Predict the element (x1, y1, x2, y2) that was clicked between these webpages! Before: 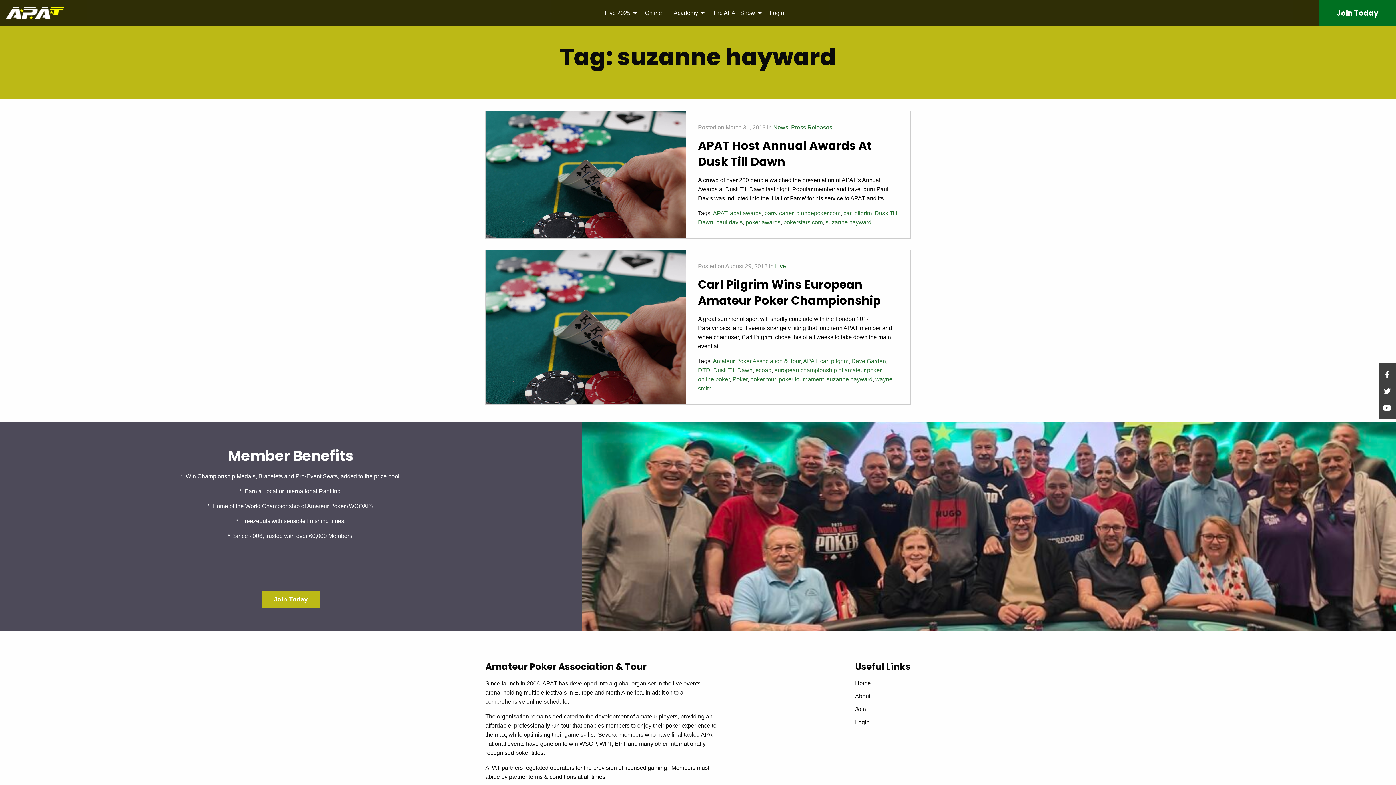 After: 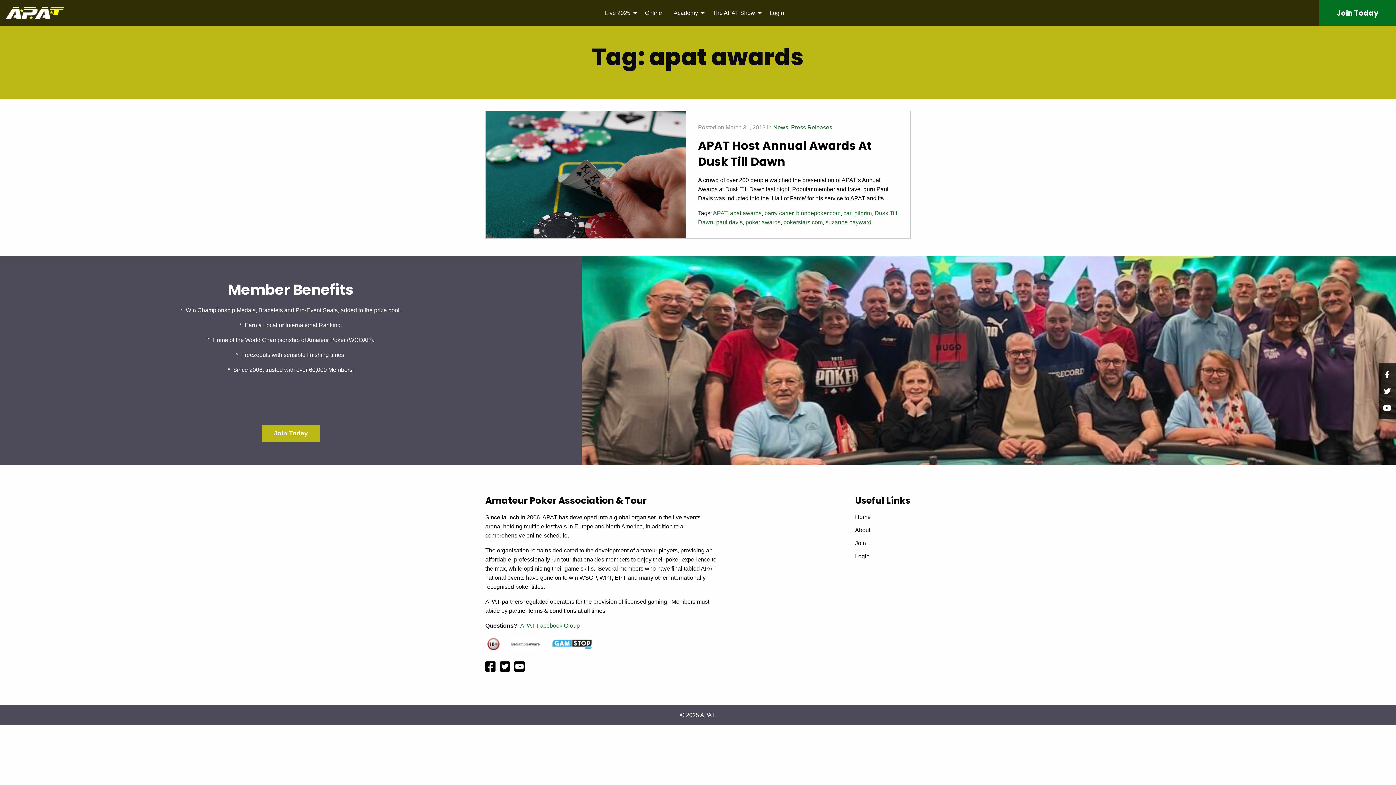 Action: label: apat awards bbox: (730, 210, 761, 216)